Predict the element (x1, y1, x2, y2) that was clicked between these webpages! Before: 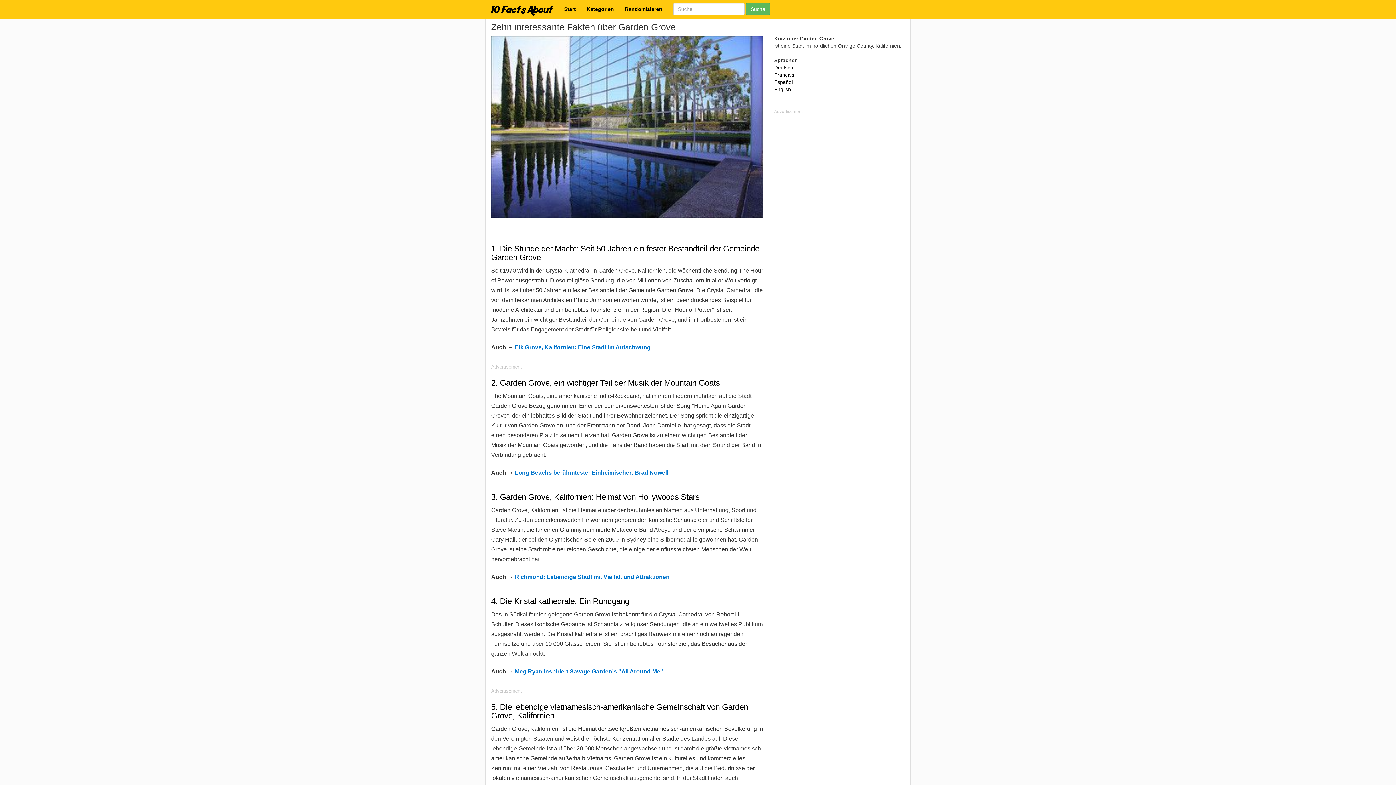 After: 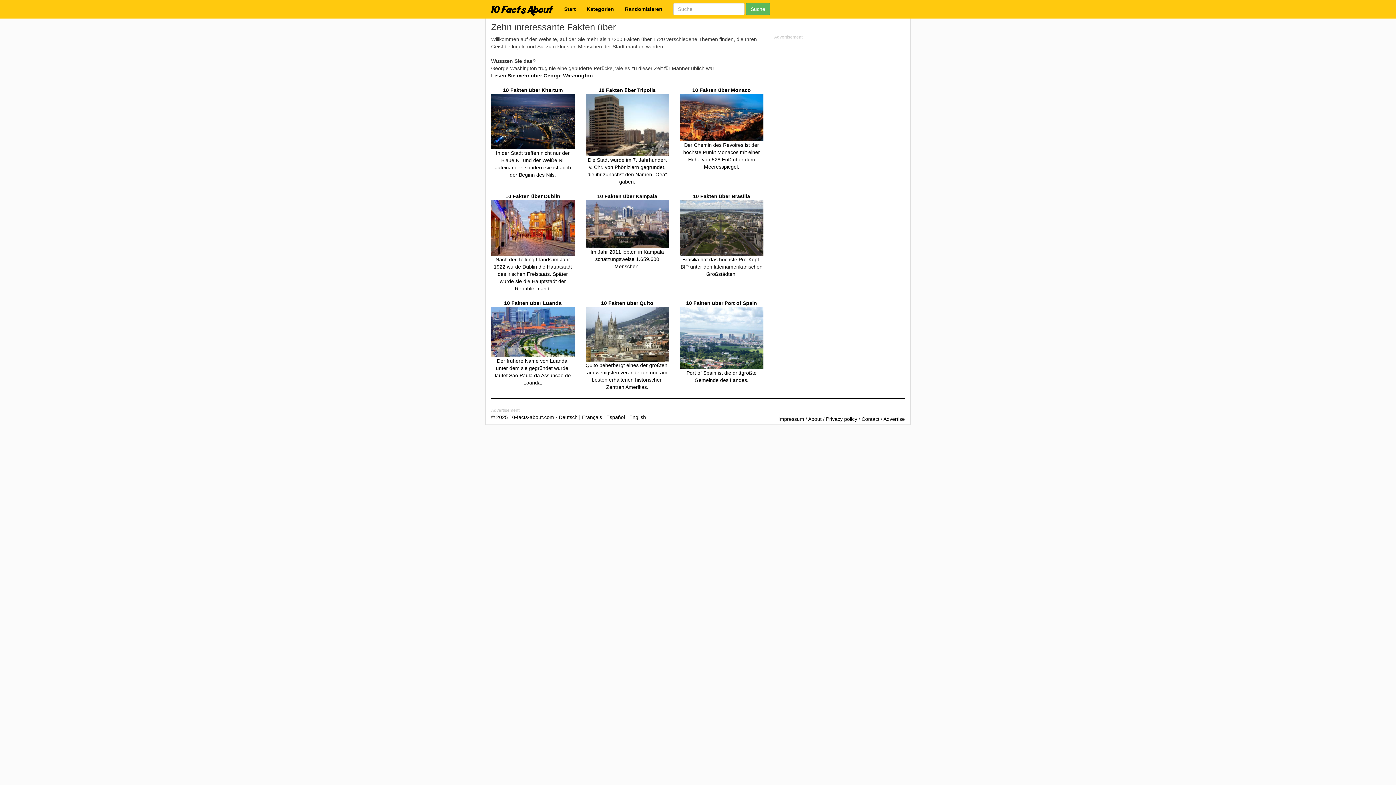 Action: bbox: (485, 0, 558, 18)